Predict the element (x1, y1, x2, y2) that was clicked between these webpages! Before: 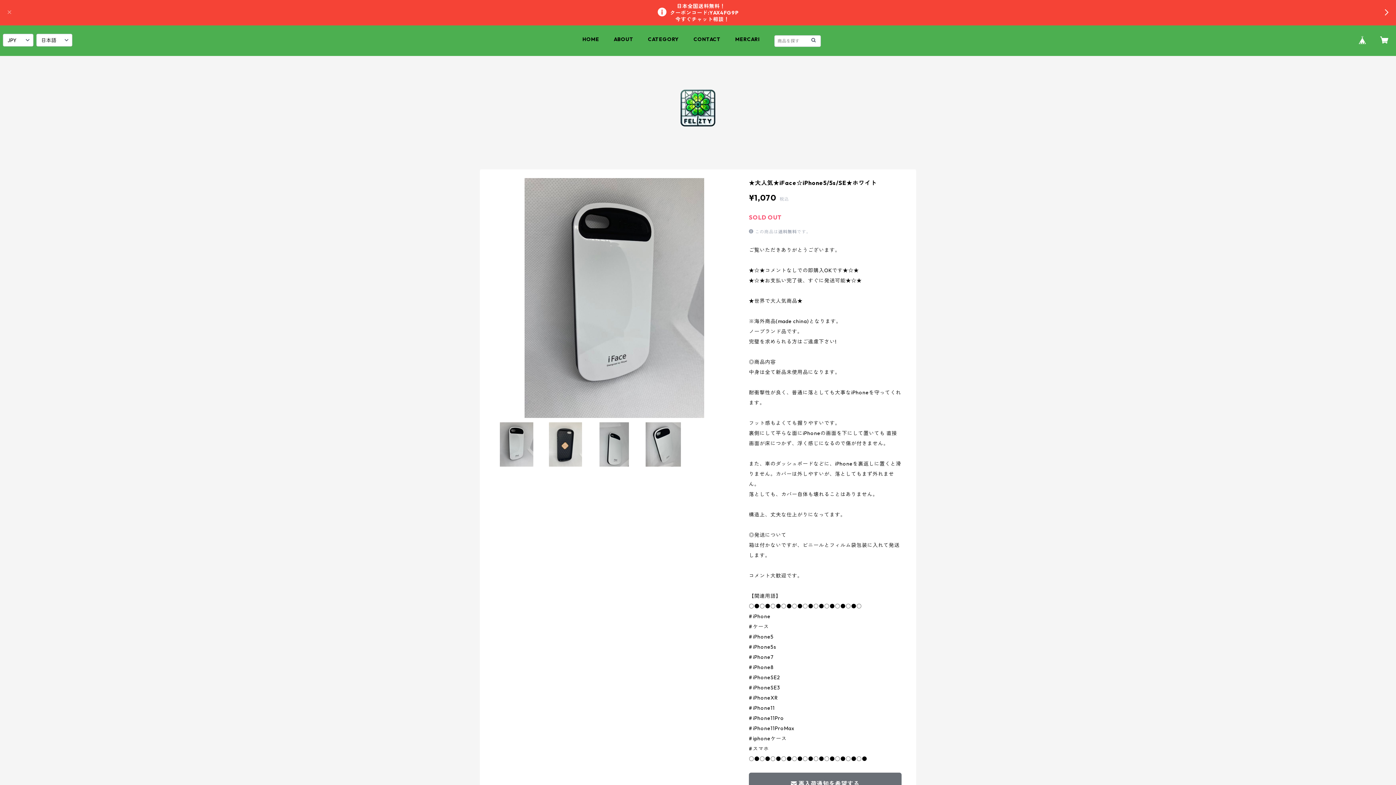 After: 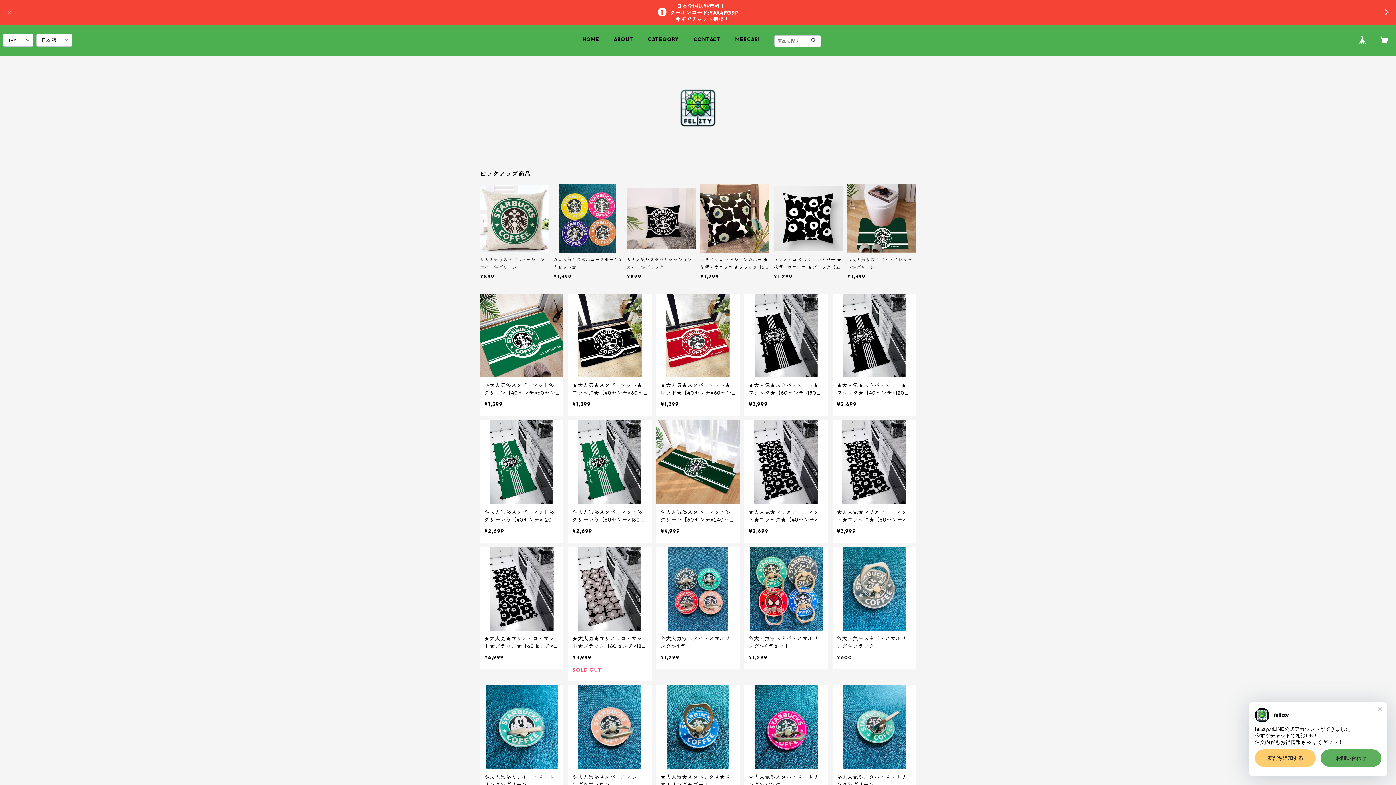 Action: label: 　 日本全国送料無料！
クーポンコード:YAX4FG9P
　今すぐチャット相談！ bbox: (0, 0, 1396, 25)